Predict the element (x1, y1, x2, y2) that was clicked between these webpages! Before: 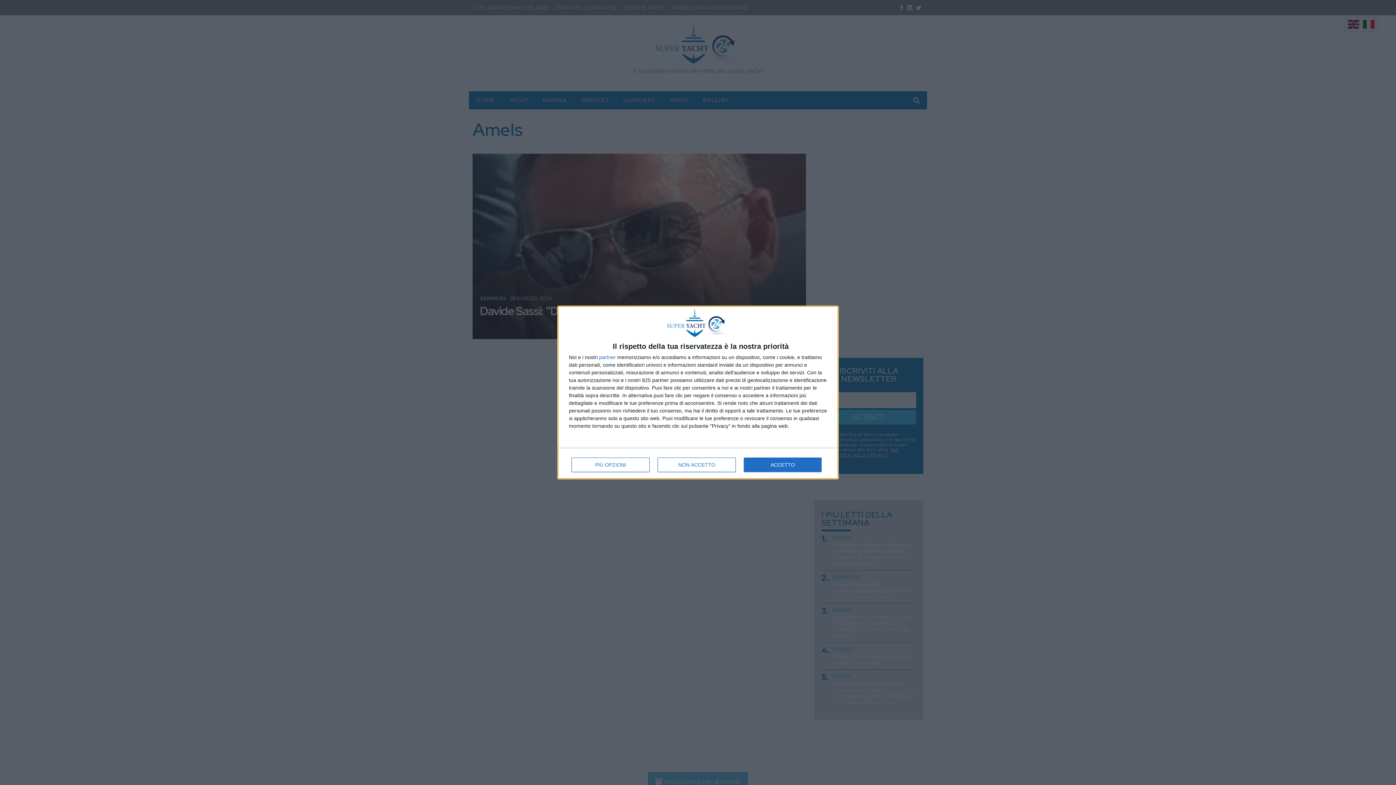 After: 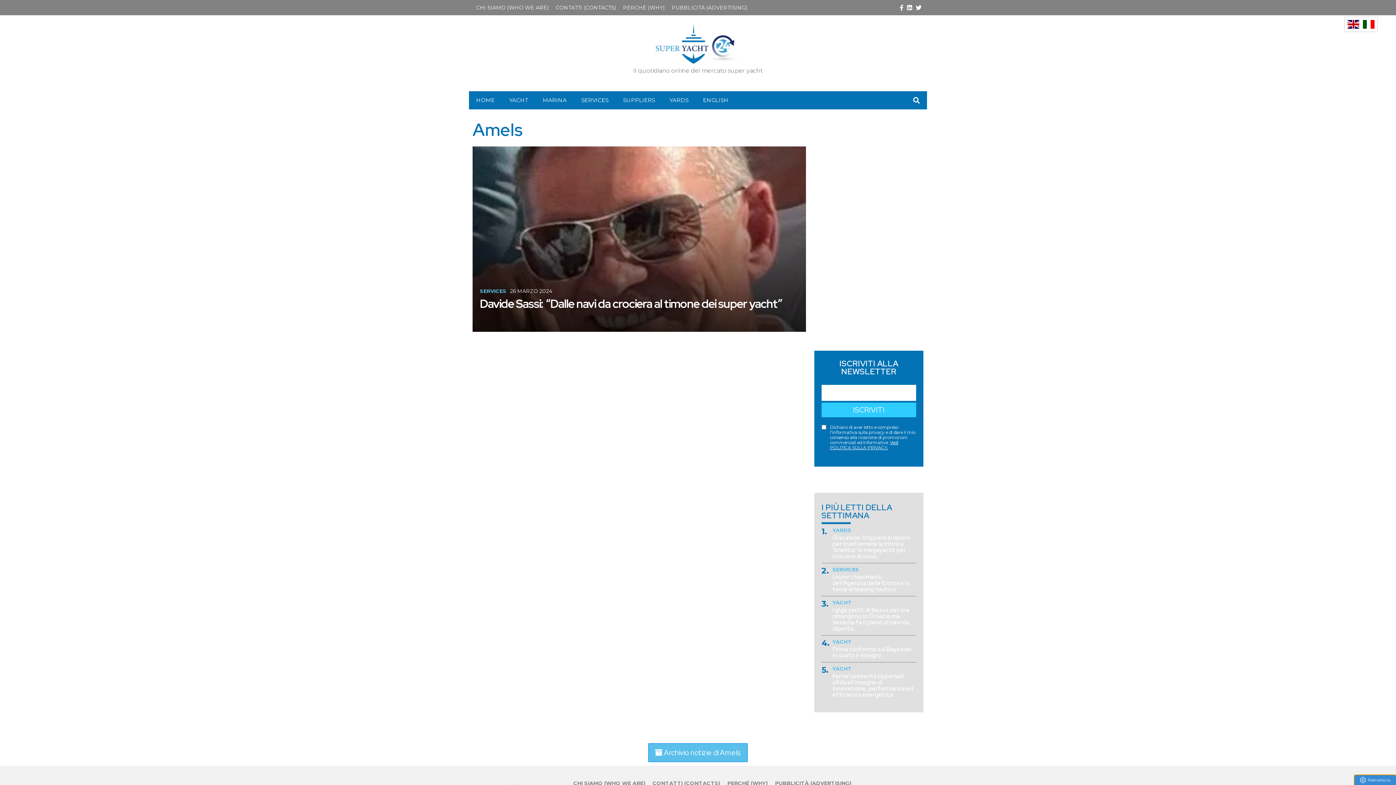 Action: bbox: (744, 457, 821, 472) label: ACCETTO